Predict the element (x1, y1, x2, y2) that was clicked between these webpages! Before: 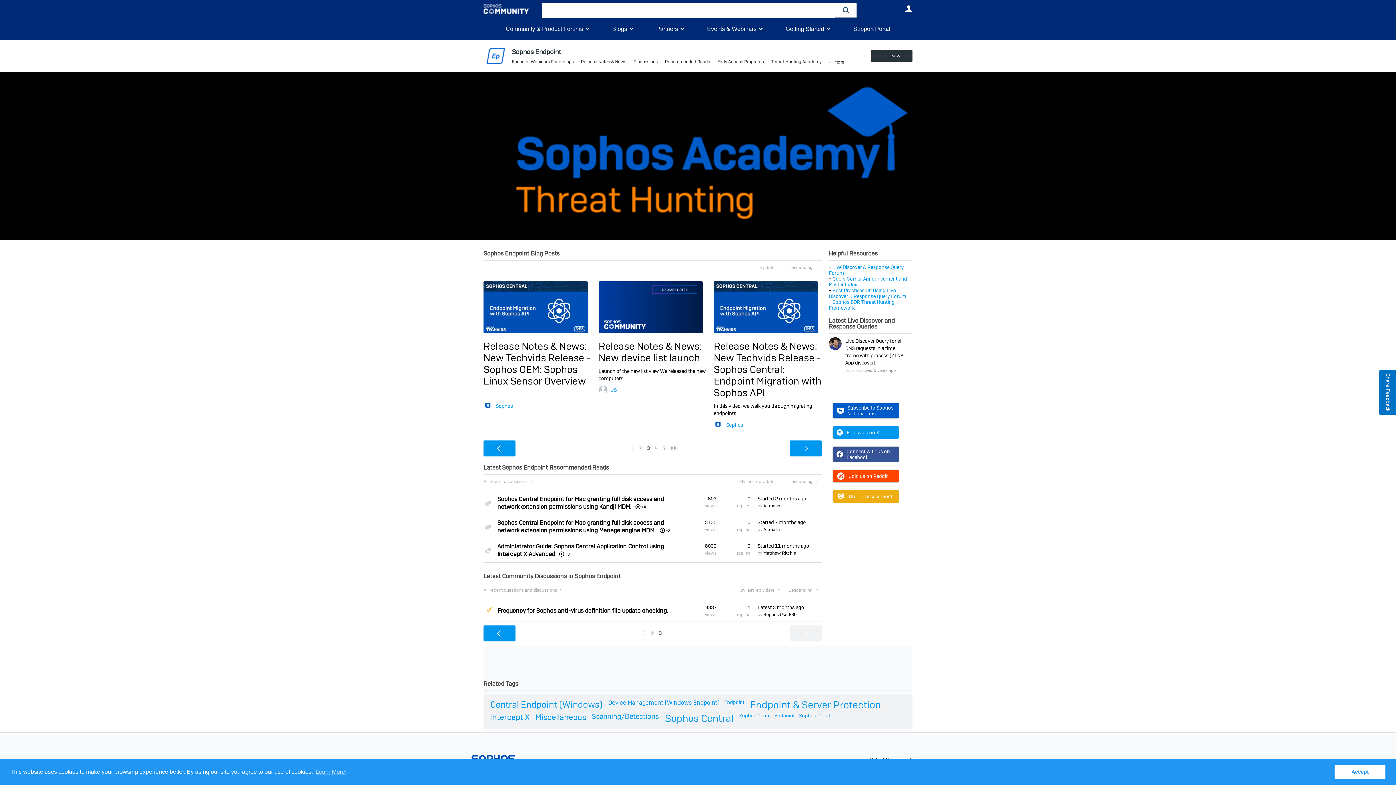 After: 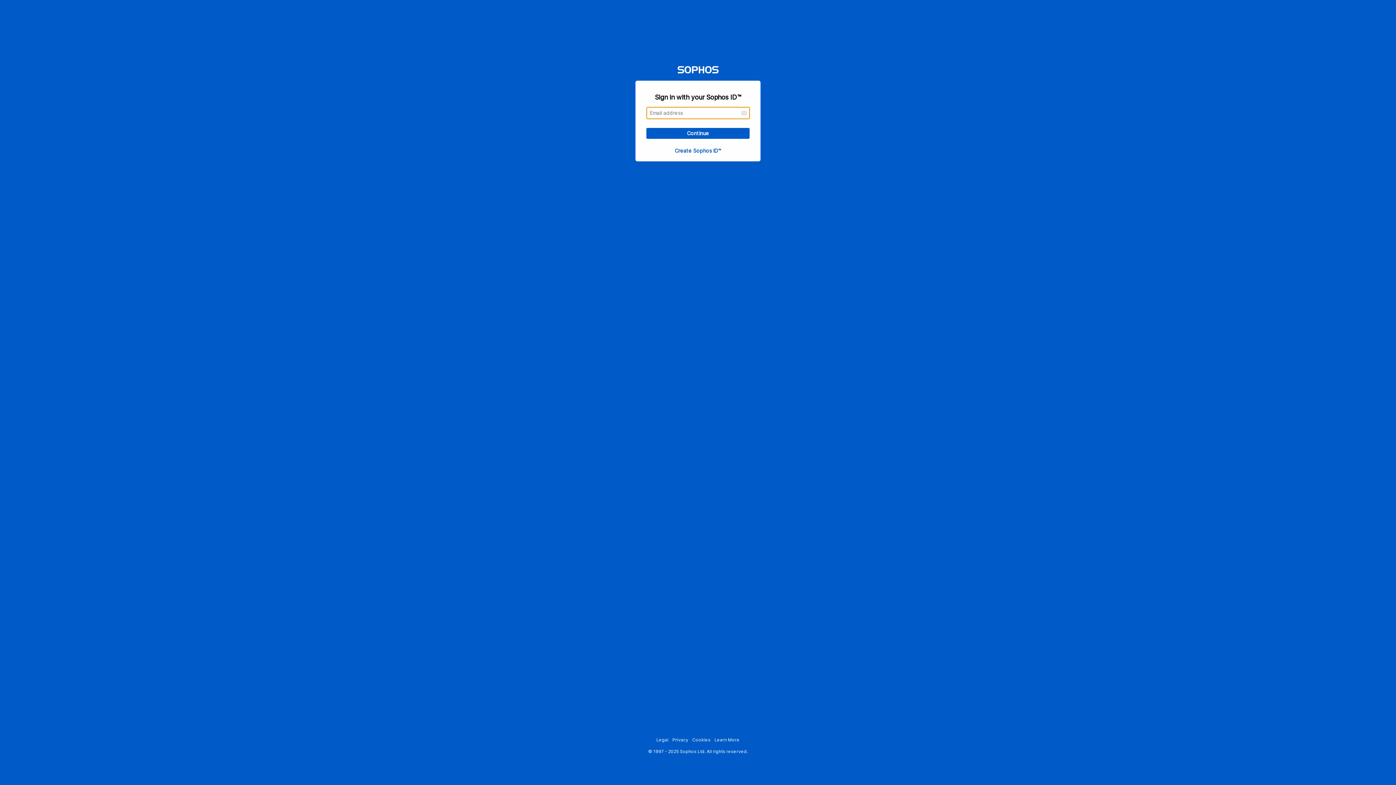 Action: label: Sophos bbox: (726, 421, 743, 428)